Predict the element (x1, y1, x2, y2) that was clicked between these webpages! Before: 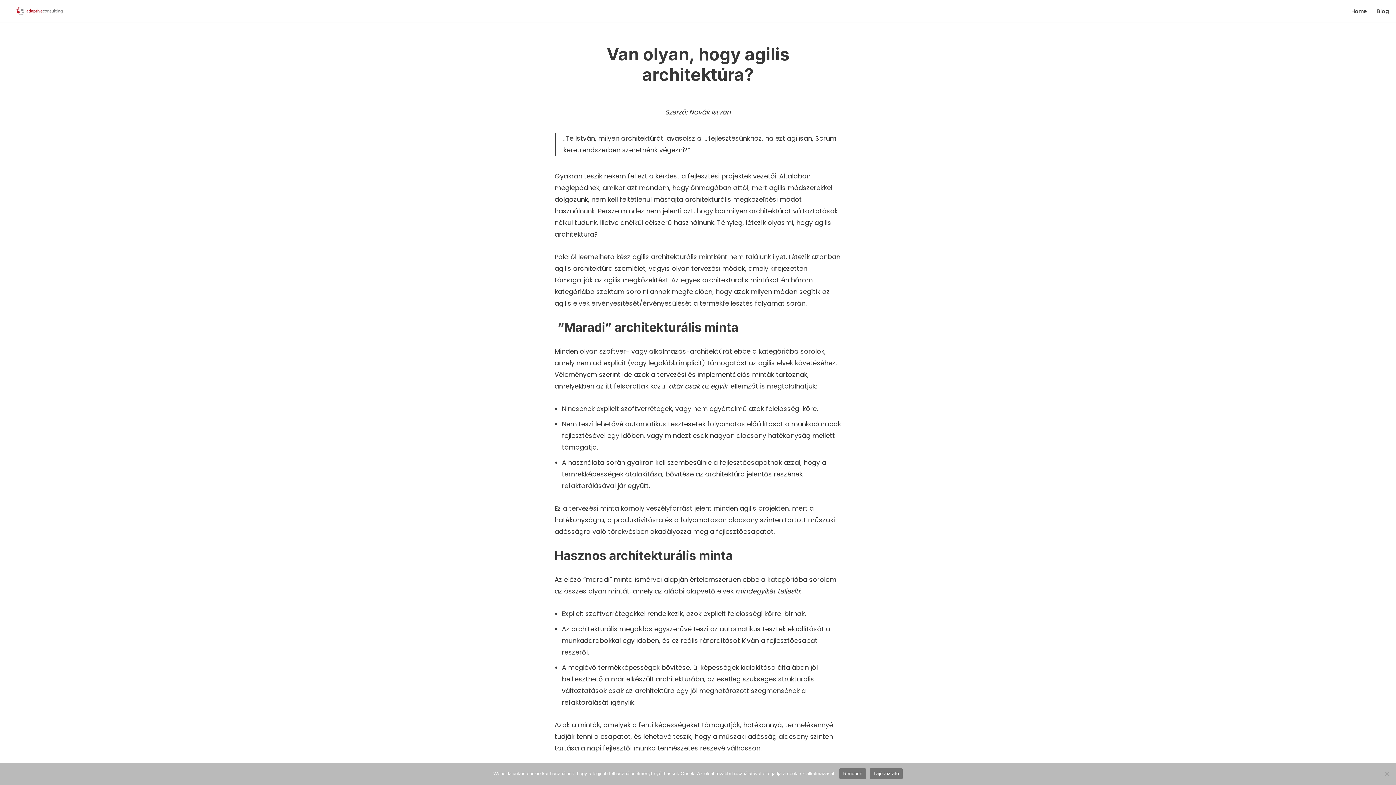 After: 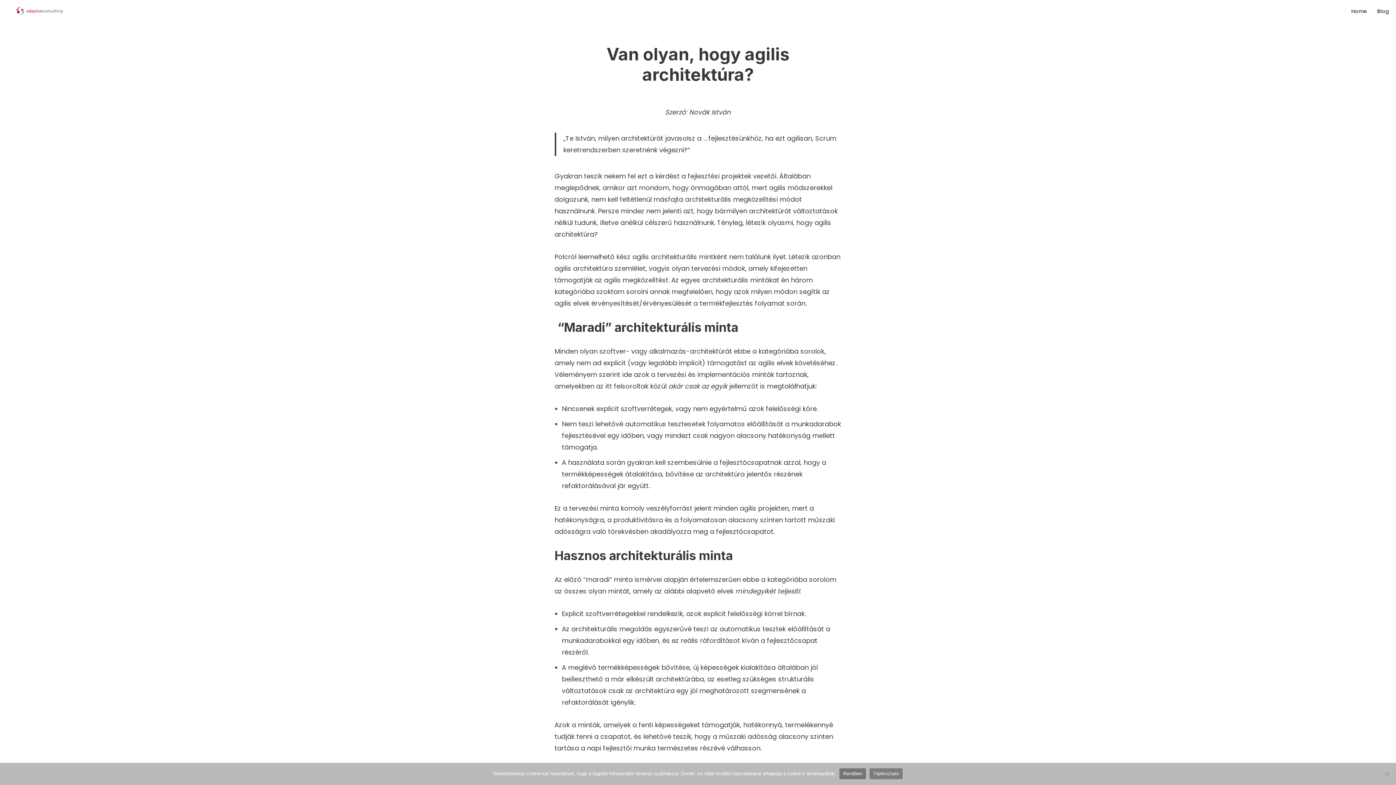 Action: bbox: (869, 768, 902, 779) label: Tájékoztató